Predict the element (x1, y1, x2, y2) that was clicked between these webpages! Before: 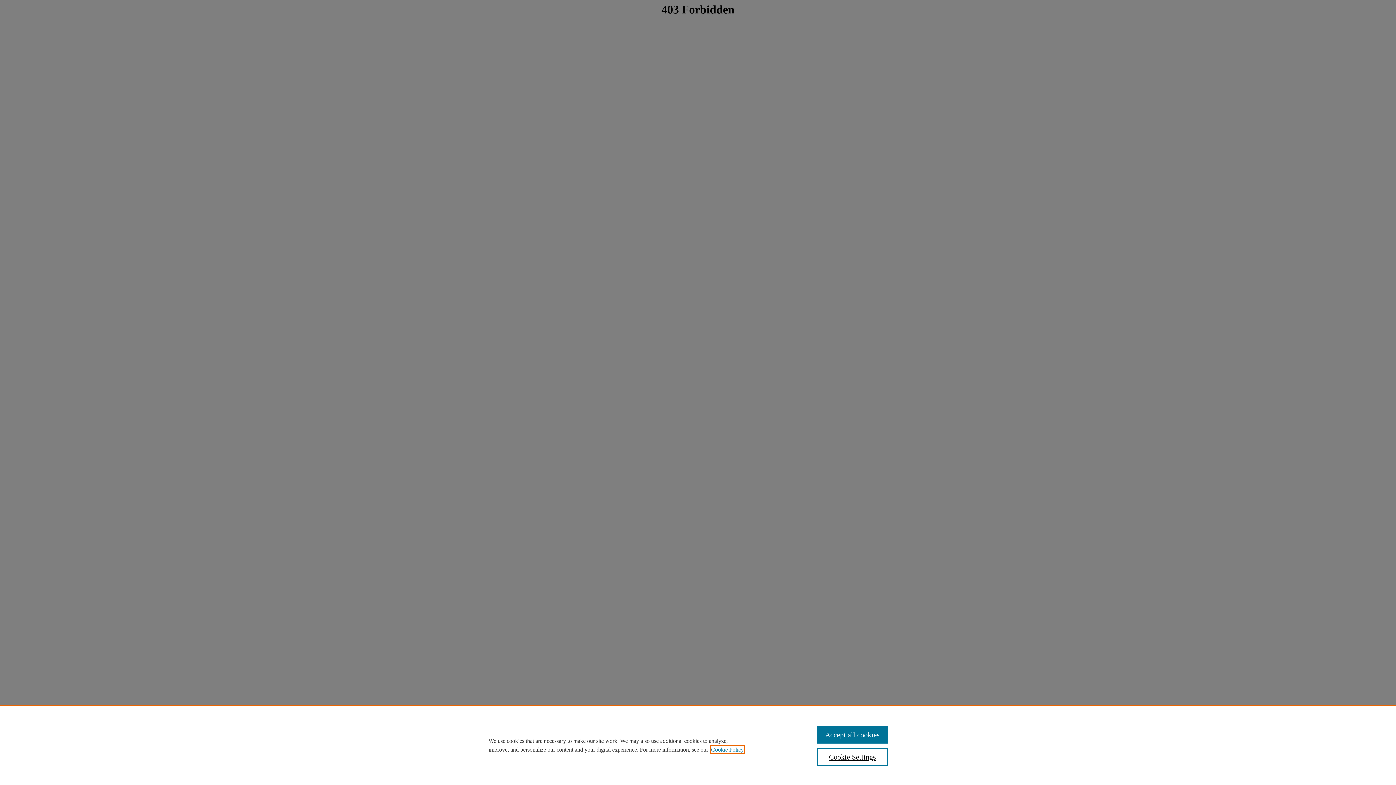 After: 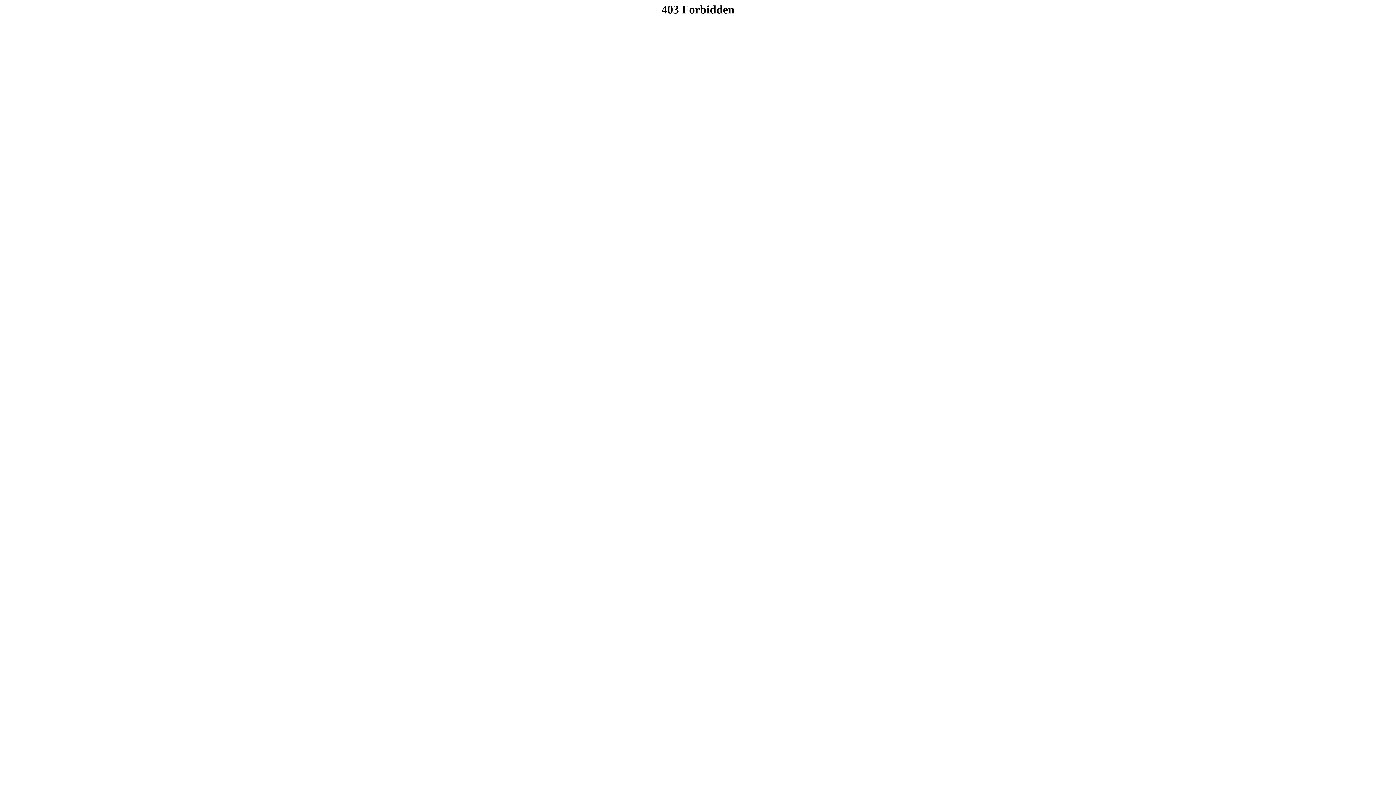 Action: label: Accept all cookies bbox: (817, 726, 887, 744)